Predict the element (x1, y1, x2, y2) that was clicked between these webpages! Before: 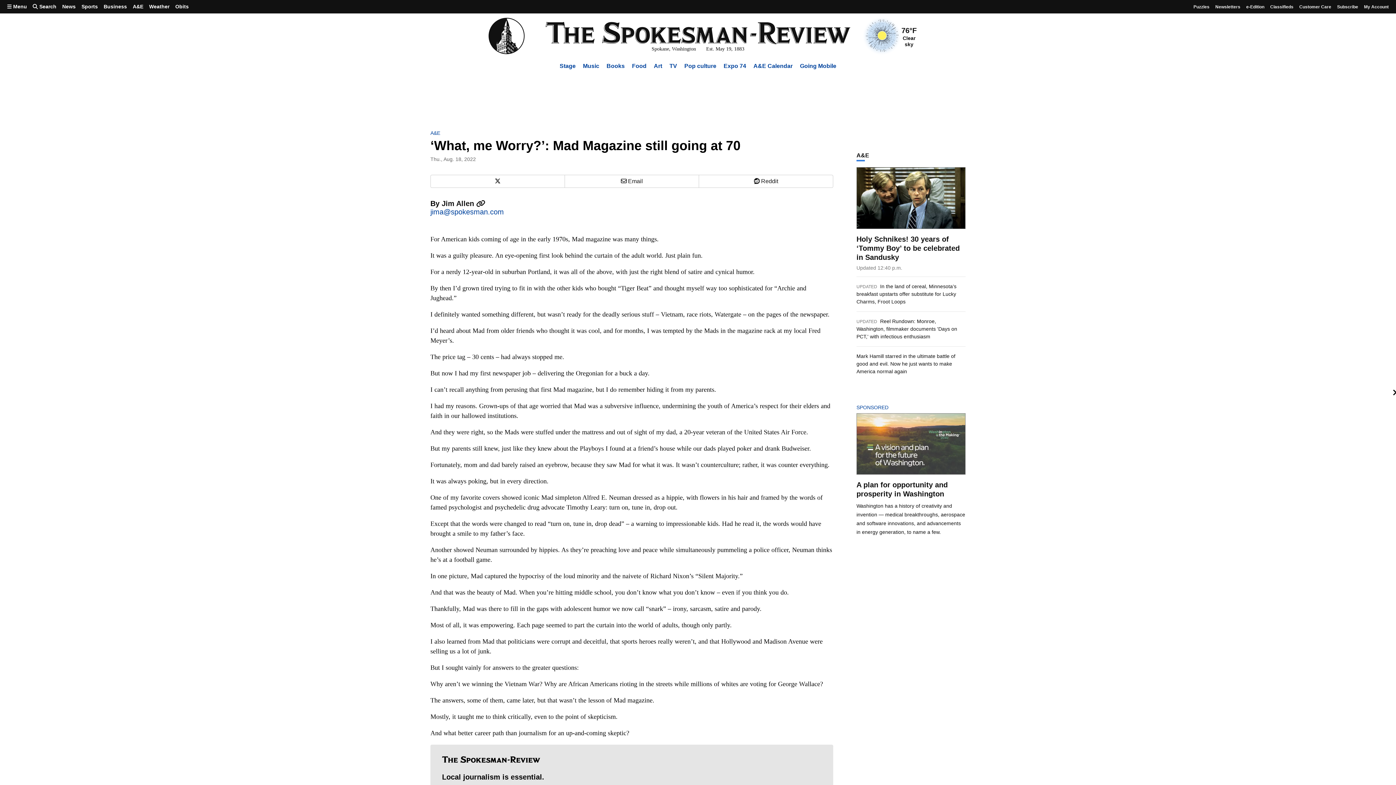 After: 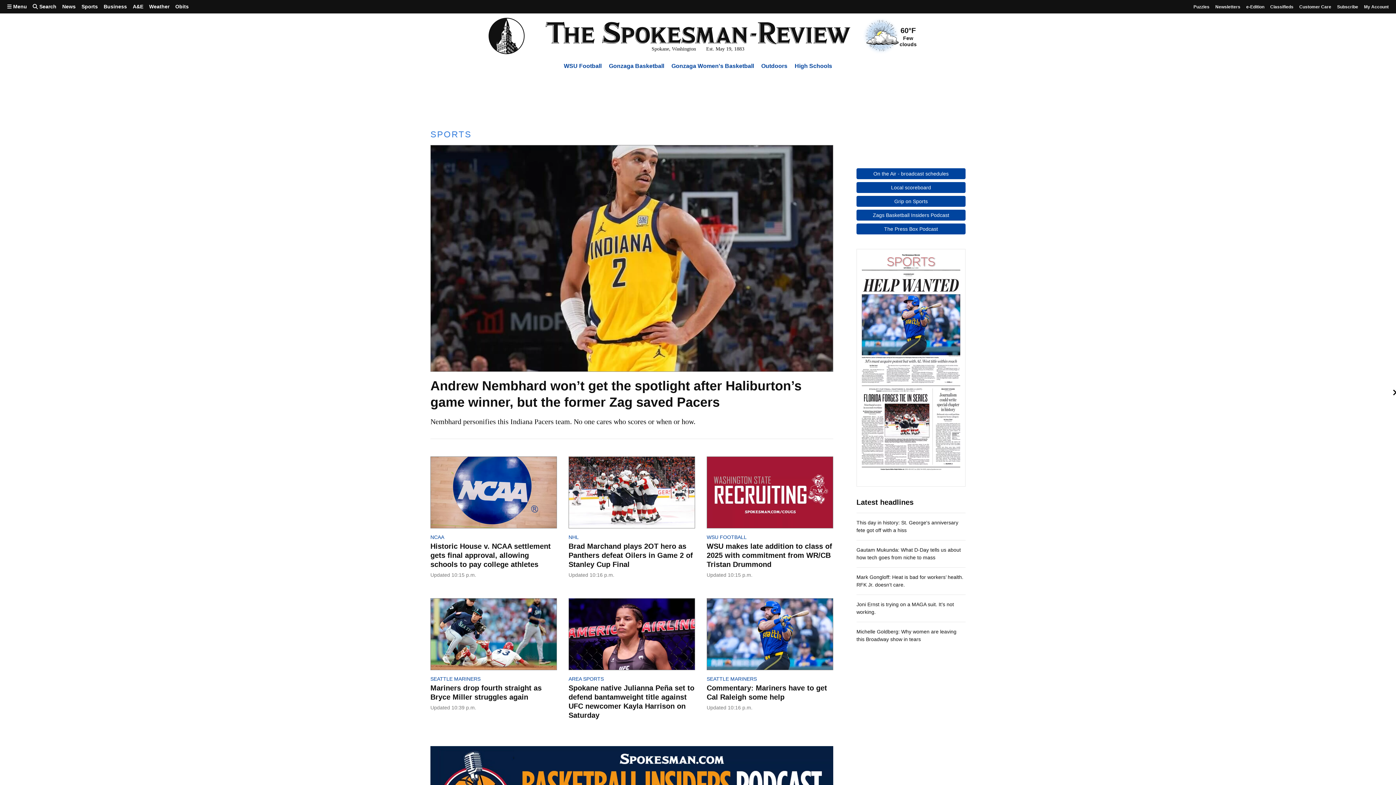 Action: bbox: (78, 0, 100, 13) label: Sports